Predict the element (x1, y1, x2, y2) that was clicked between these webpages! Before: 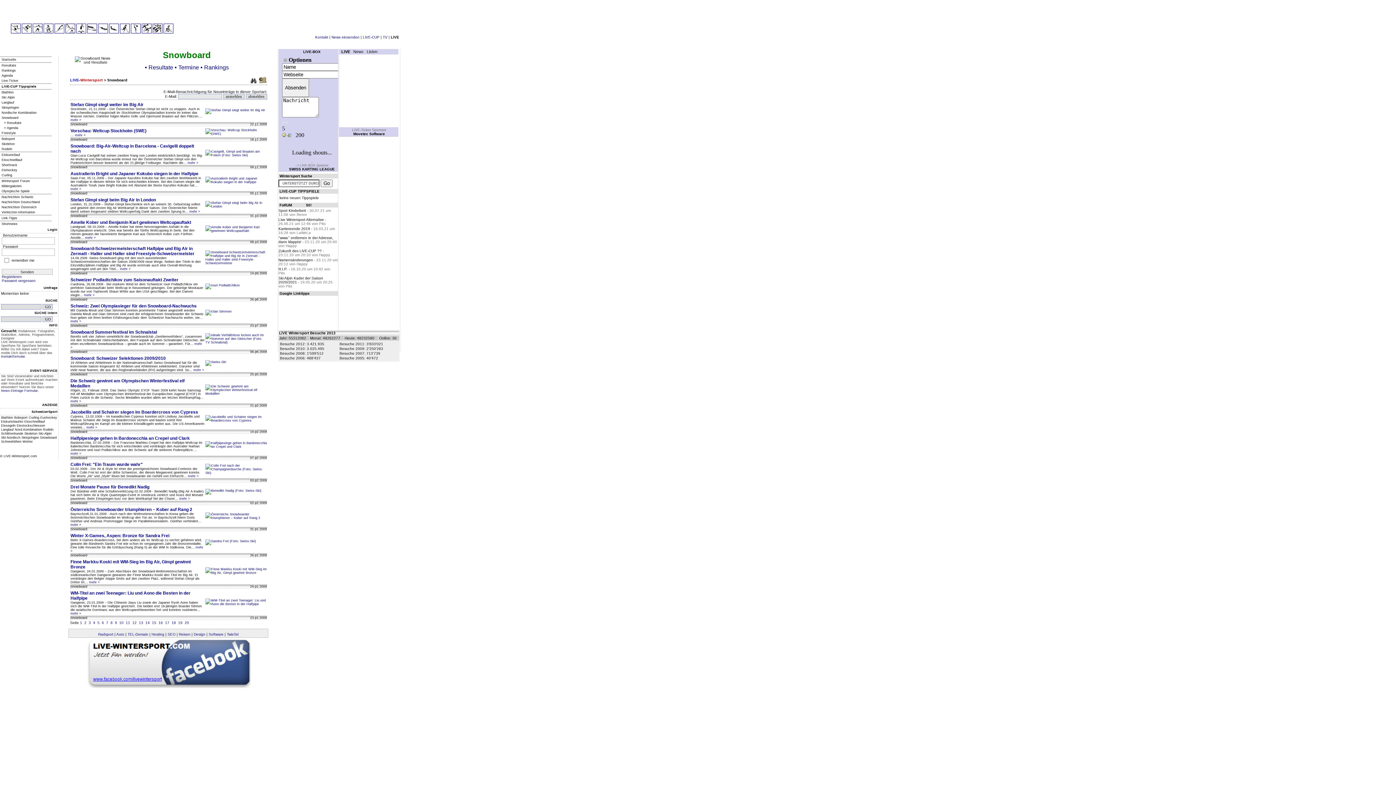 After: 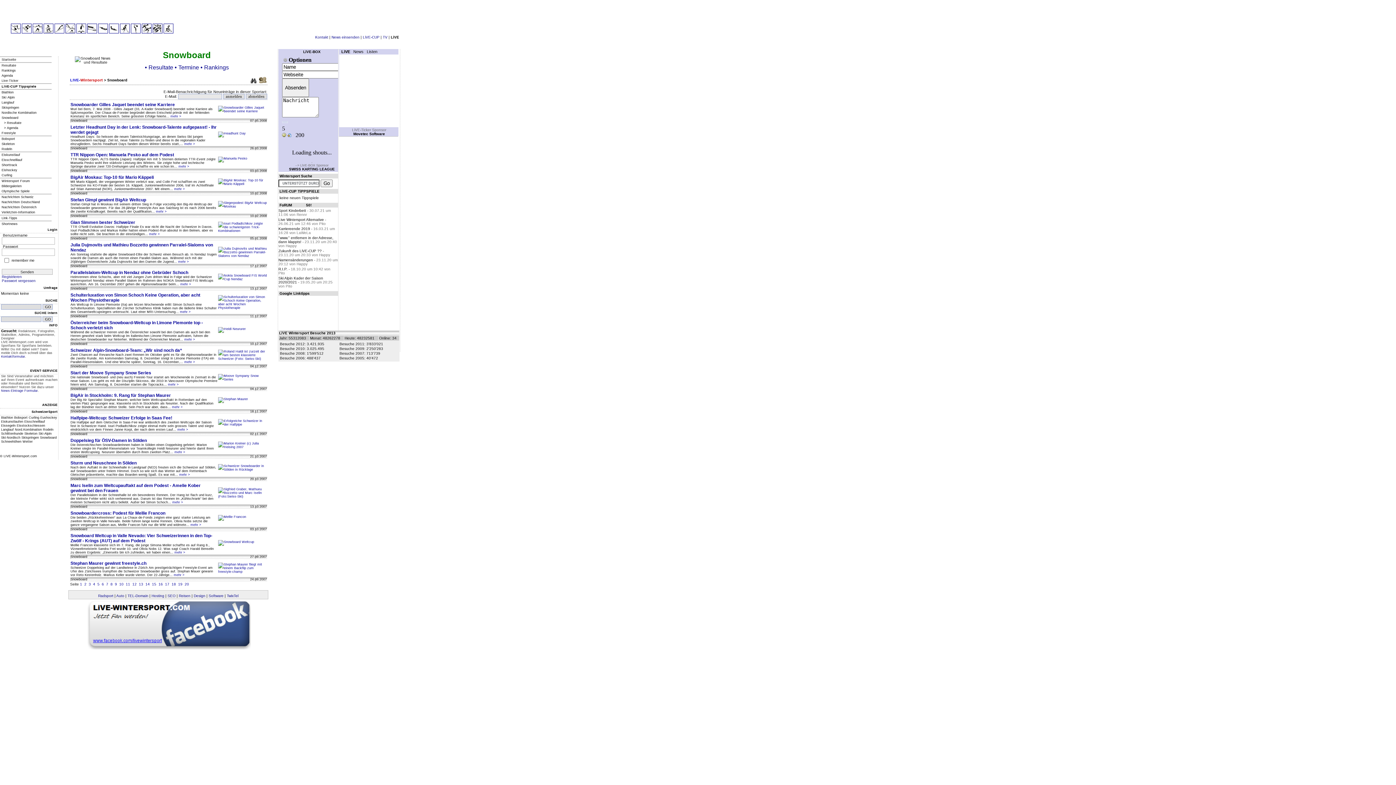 Action: bbox: (145, 621, 149, 625) label: 14